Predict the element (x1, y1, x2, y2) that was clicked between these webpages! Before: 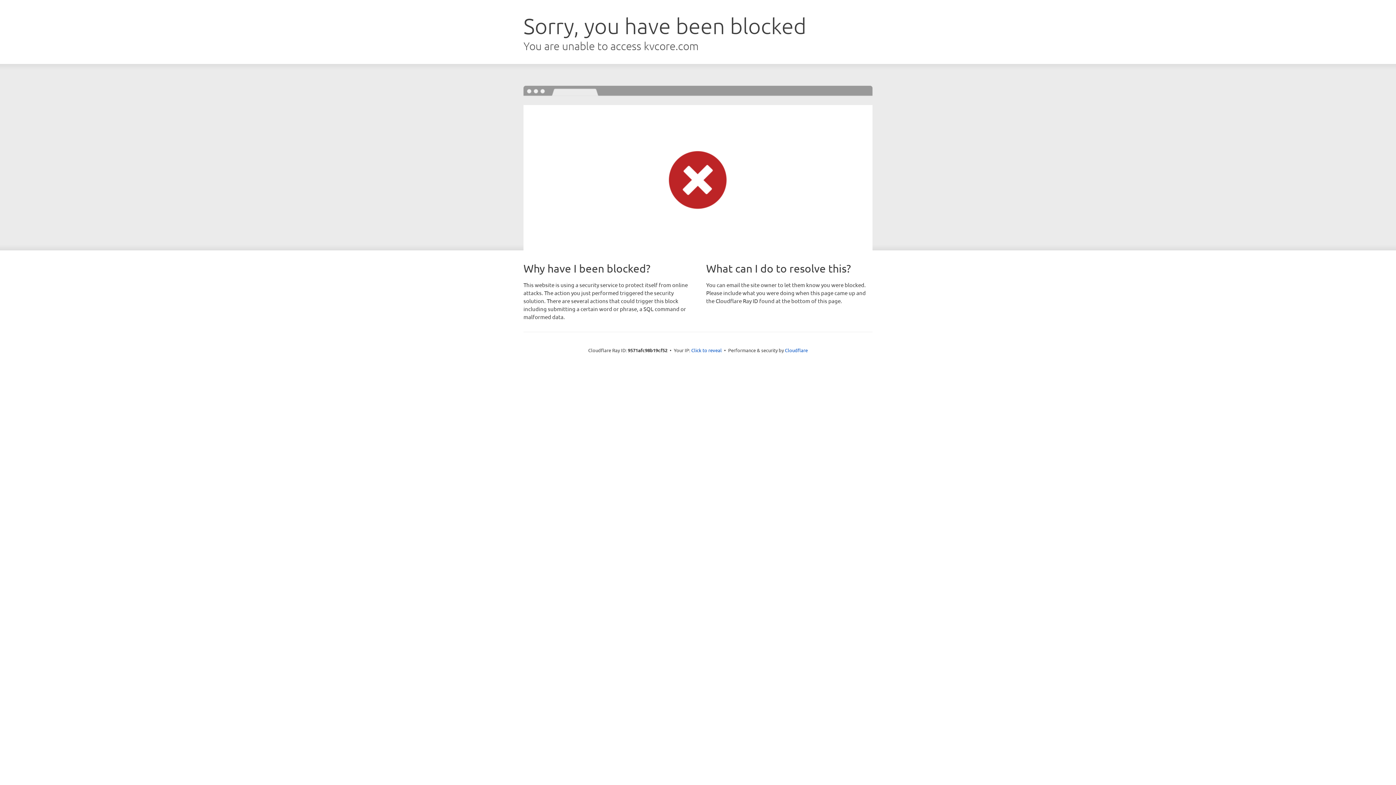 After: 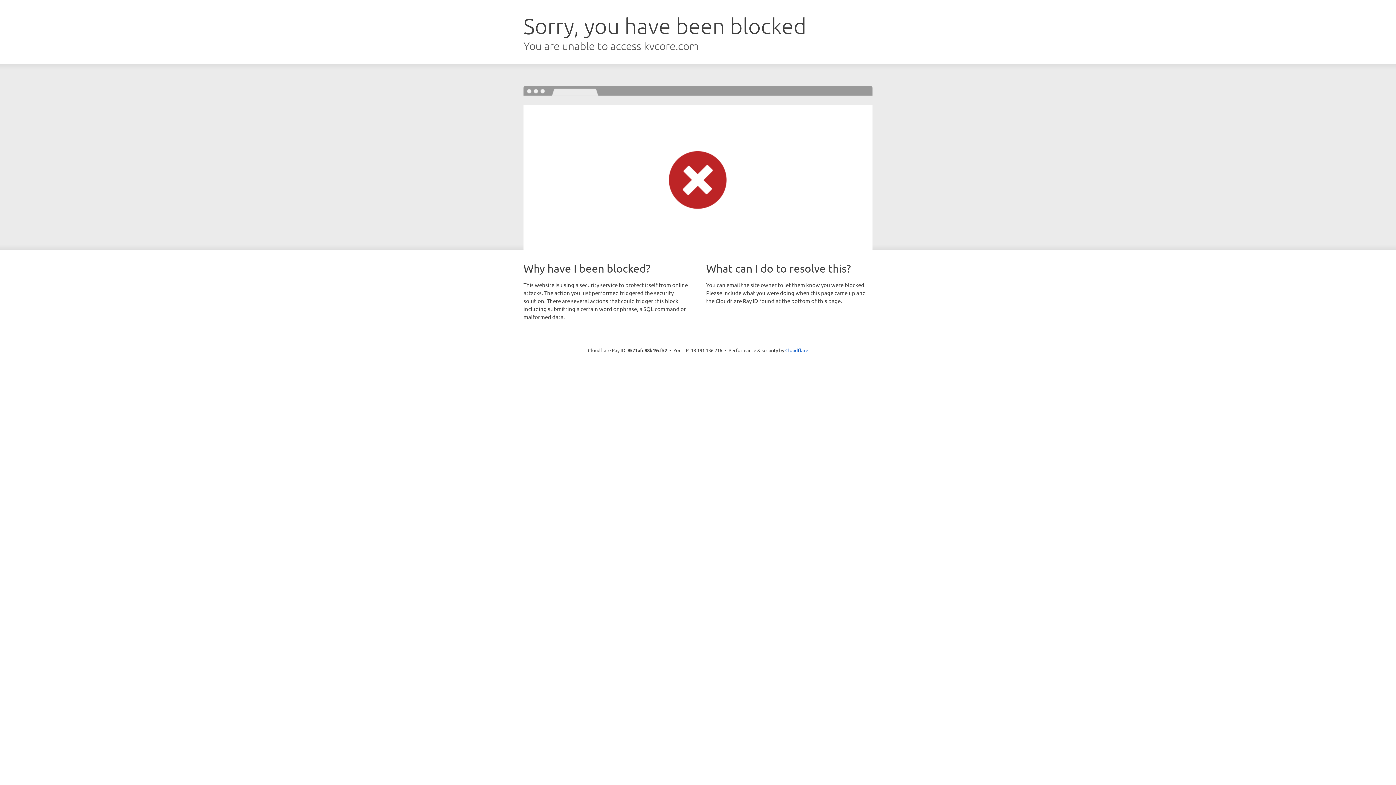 Action: label: Click to reveal bbox: (691, 346, 722, 353)